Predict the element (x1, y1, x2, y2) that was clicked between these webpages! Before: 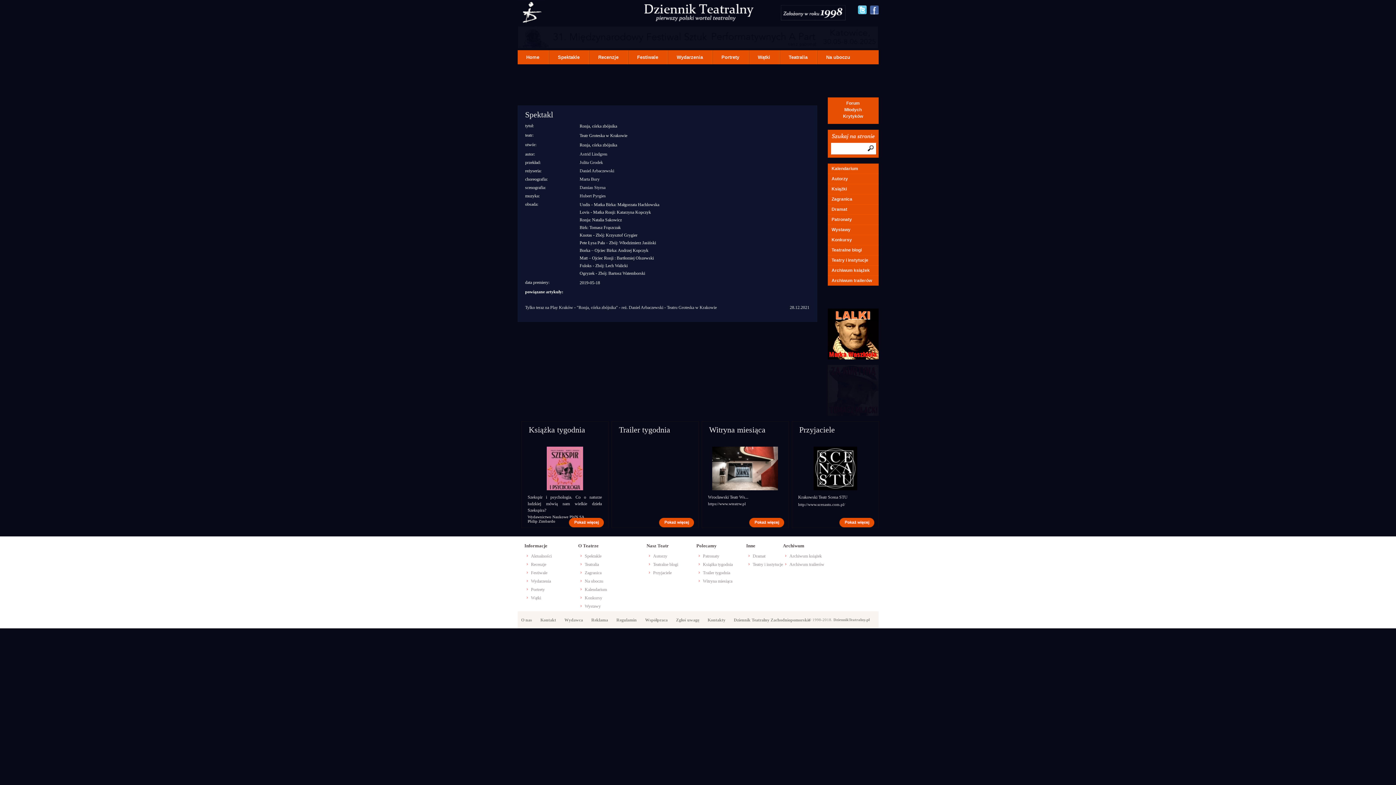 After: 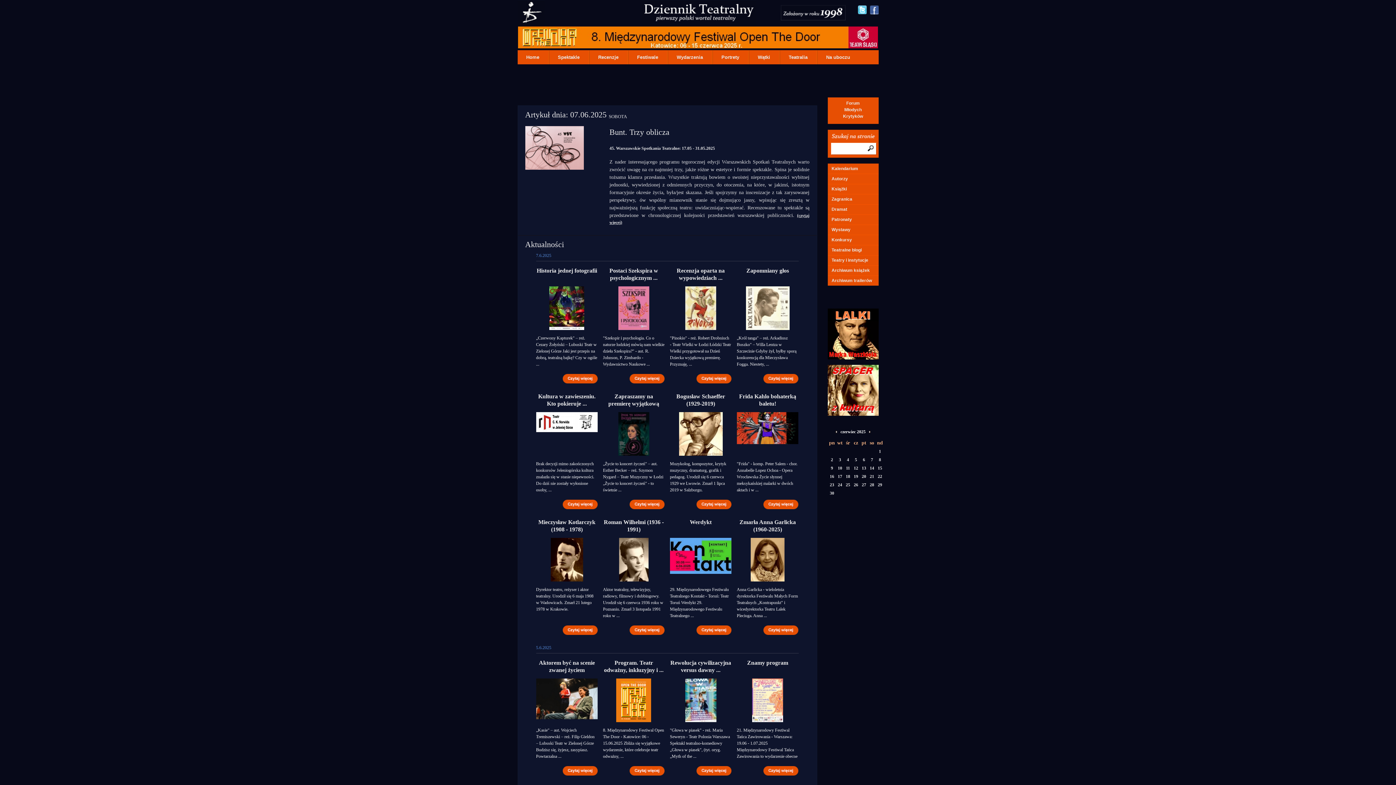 Action: bbox: (517, 0, 544, 26)